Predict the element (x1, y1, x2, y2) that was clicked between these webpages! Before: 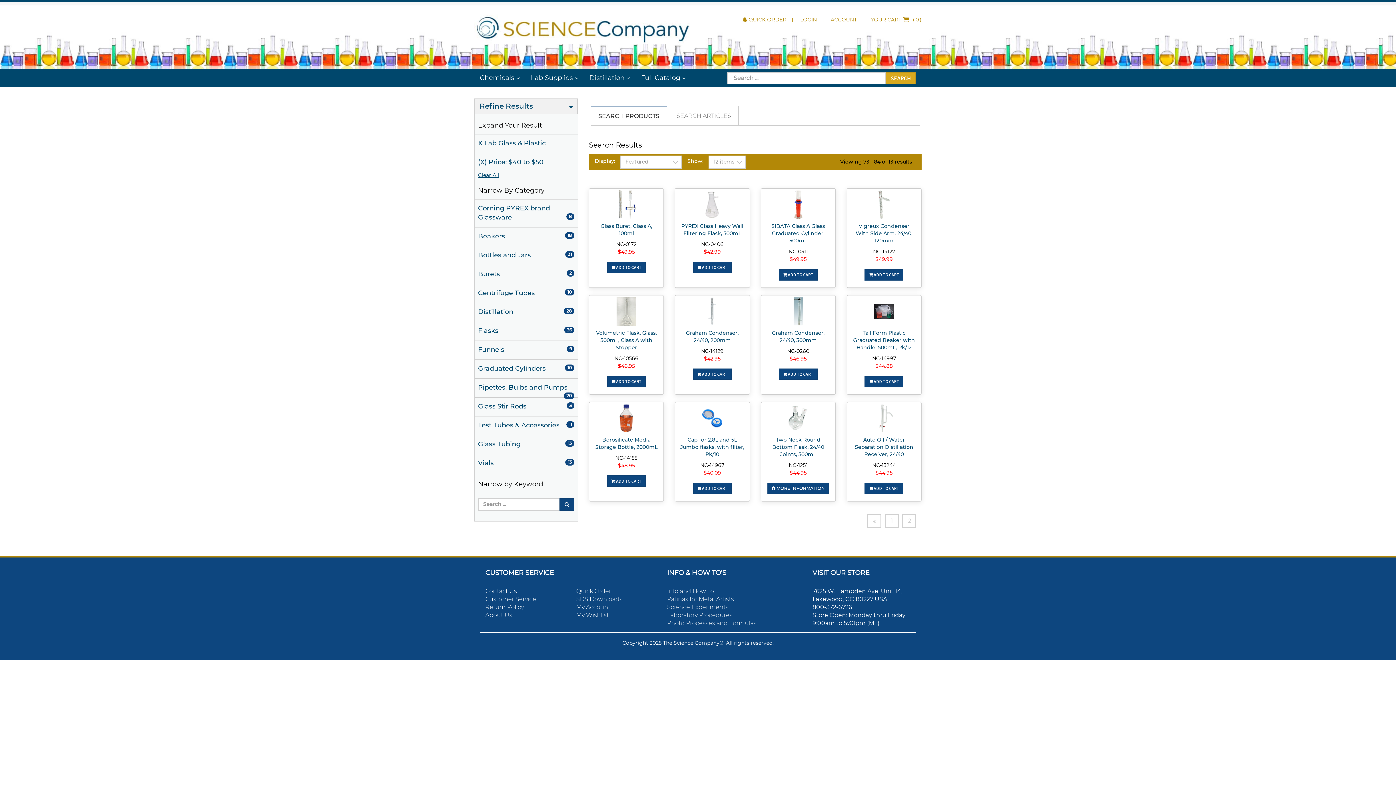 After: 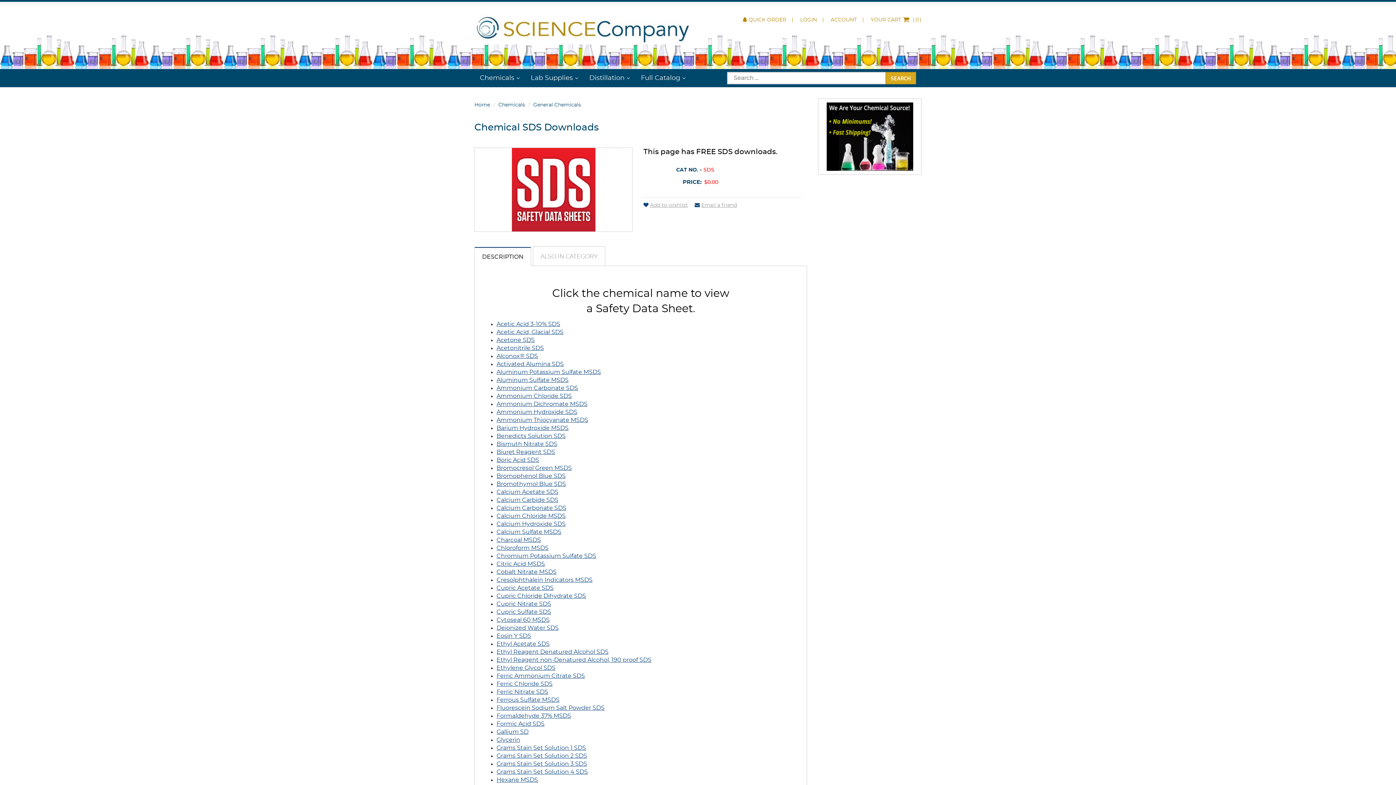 Action: label: SDS Downloads bbox: (576, 596, 622, 602)